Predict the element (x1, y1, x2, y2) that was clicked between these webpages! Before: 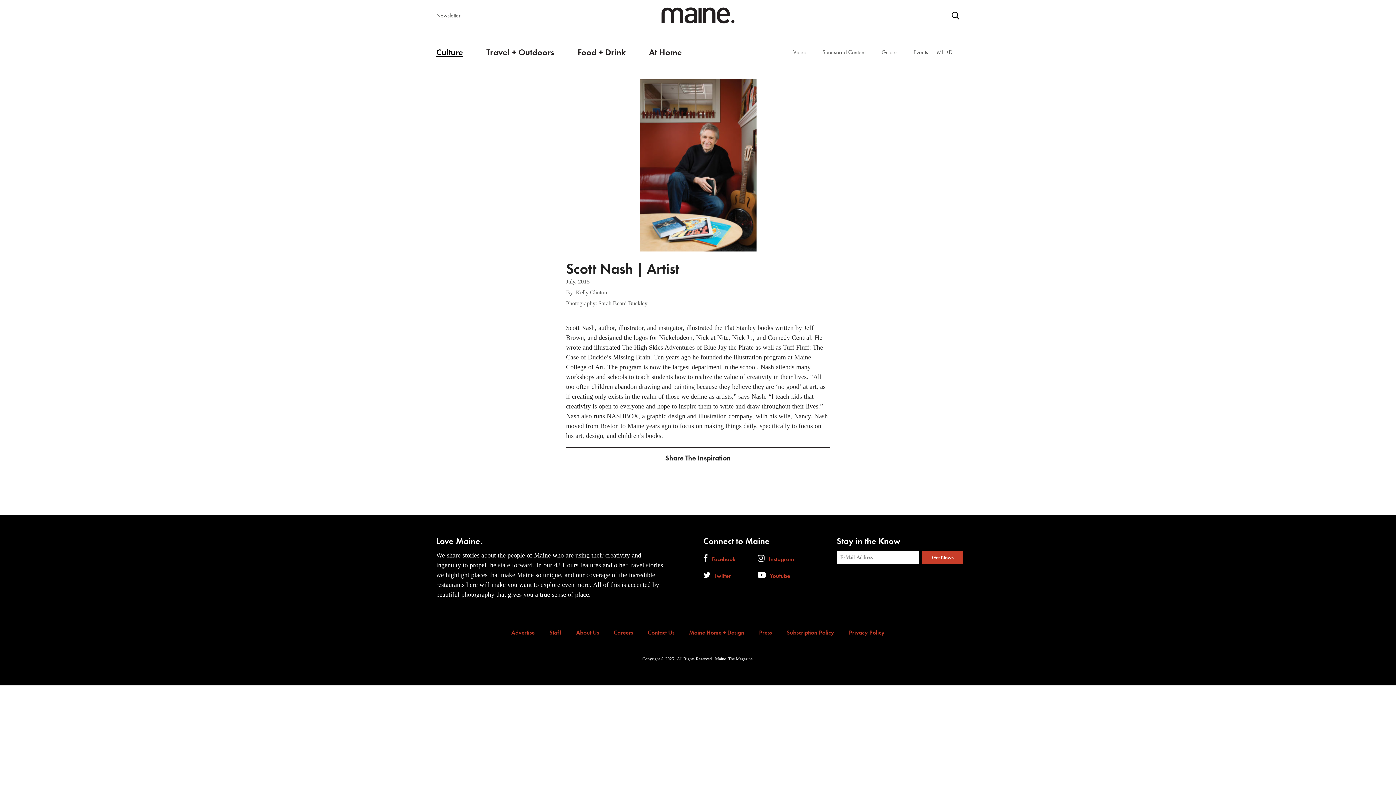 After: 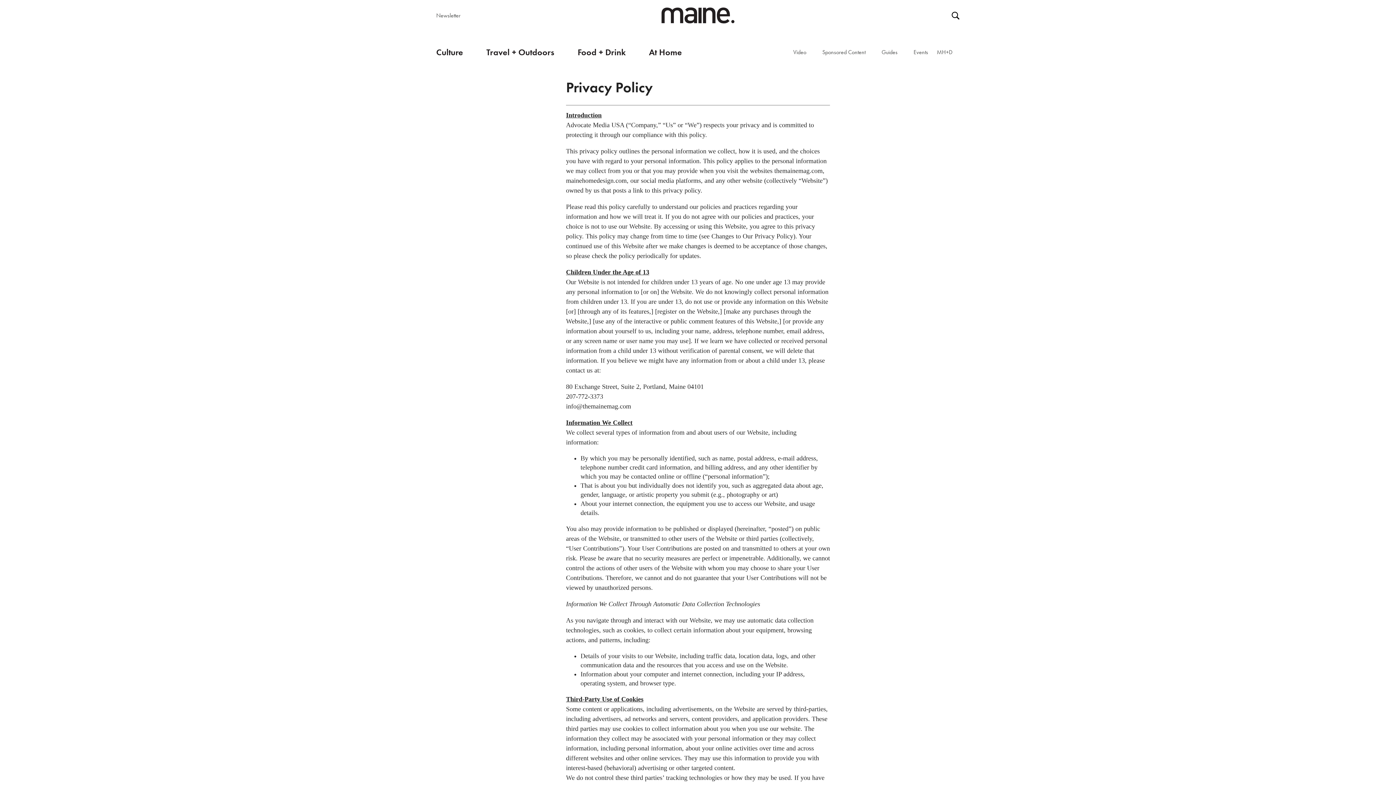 Action: label: Privacy Policy bbox: (849, 629, 884, 636)